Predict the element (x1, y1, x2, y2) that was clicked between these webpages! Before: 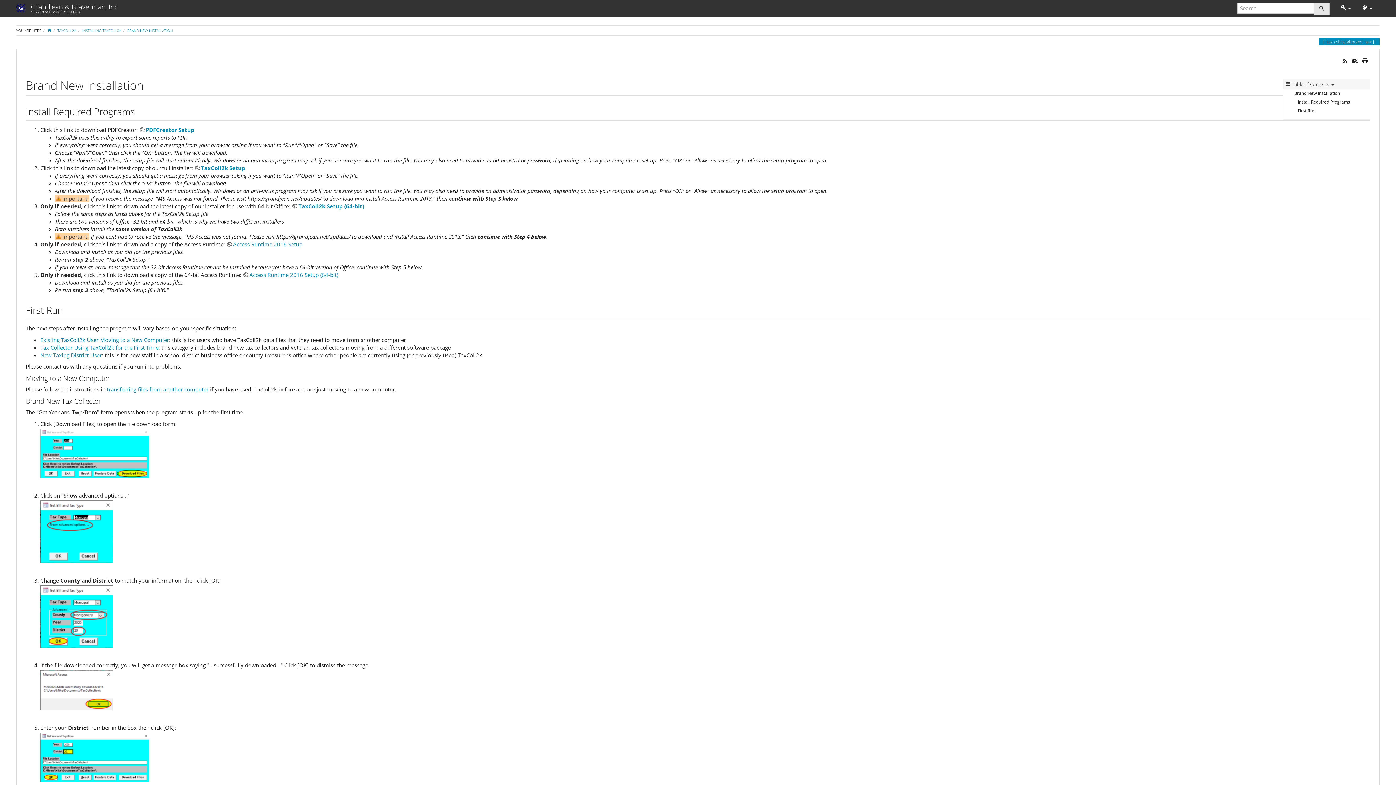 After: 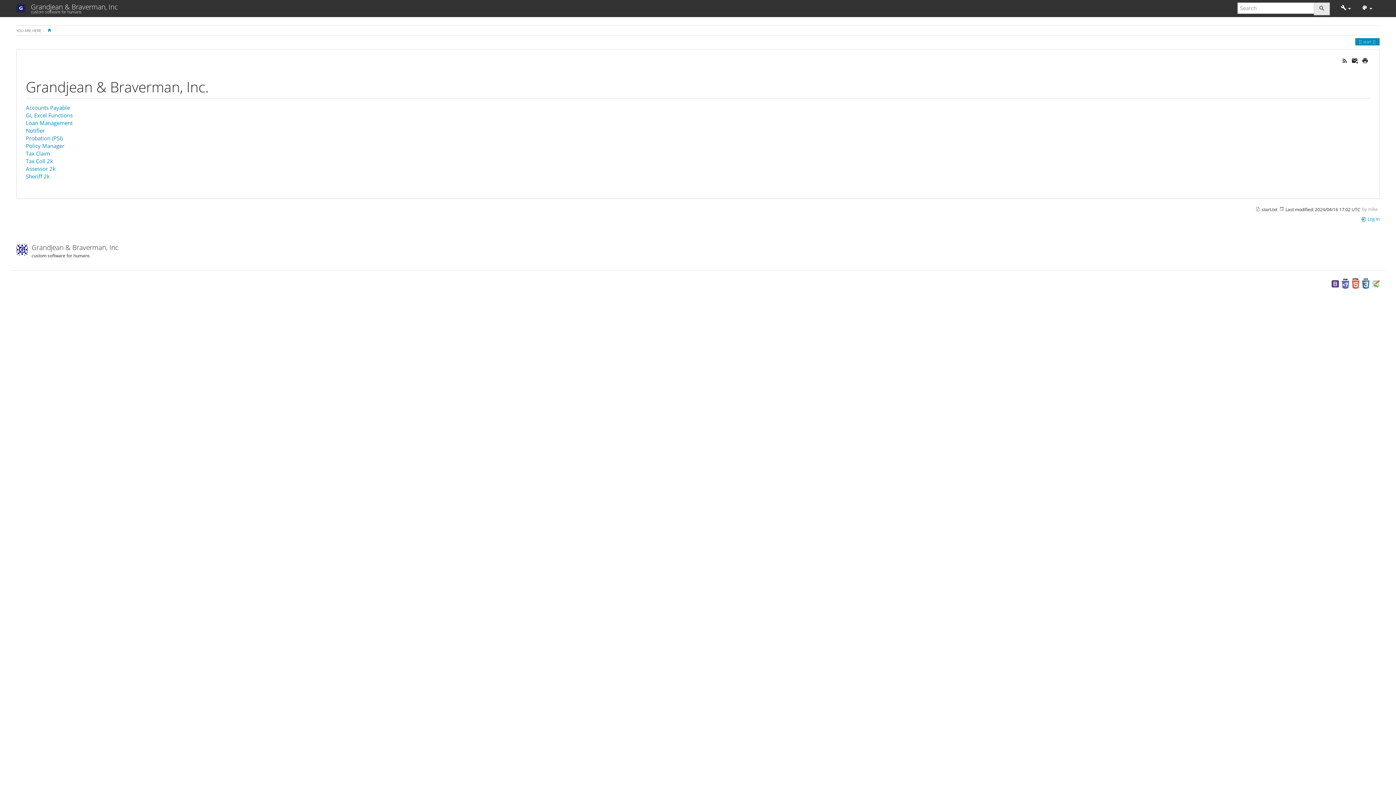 Action: label: HOME bbox: (47, 28, 51, 33)